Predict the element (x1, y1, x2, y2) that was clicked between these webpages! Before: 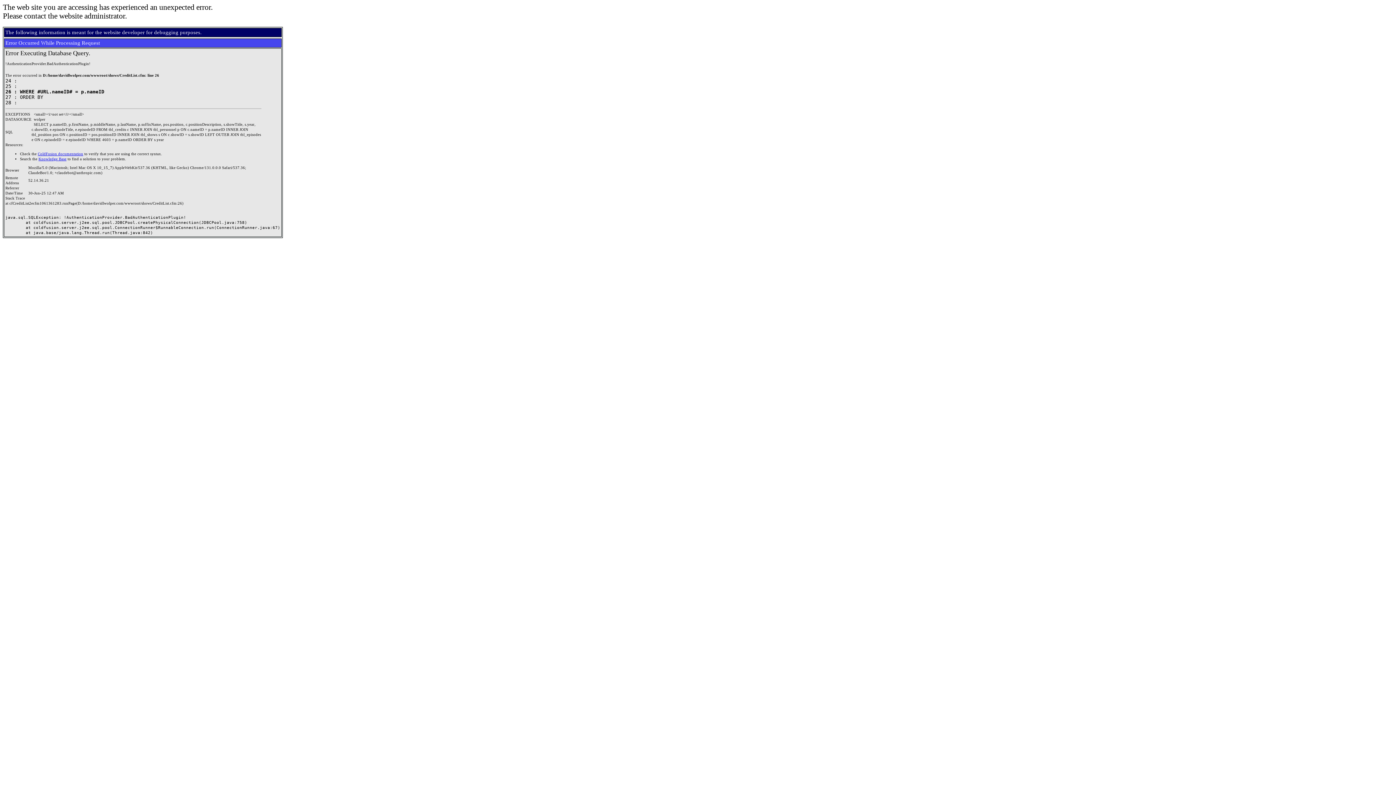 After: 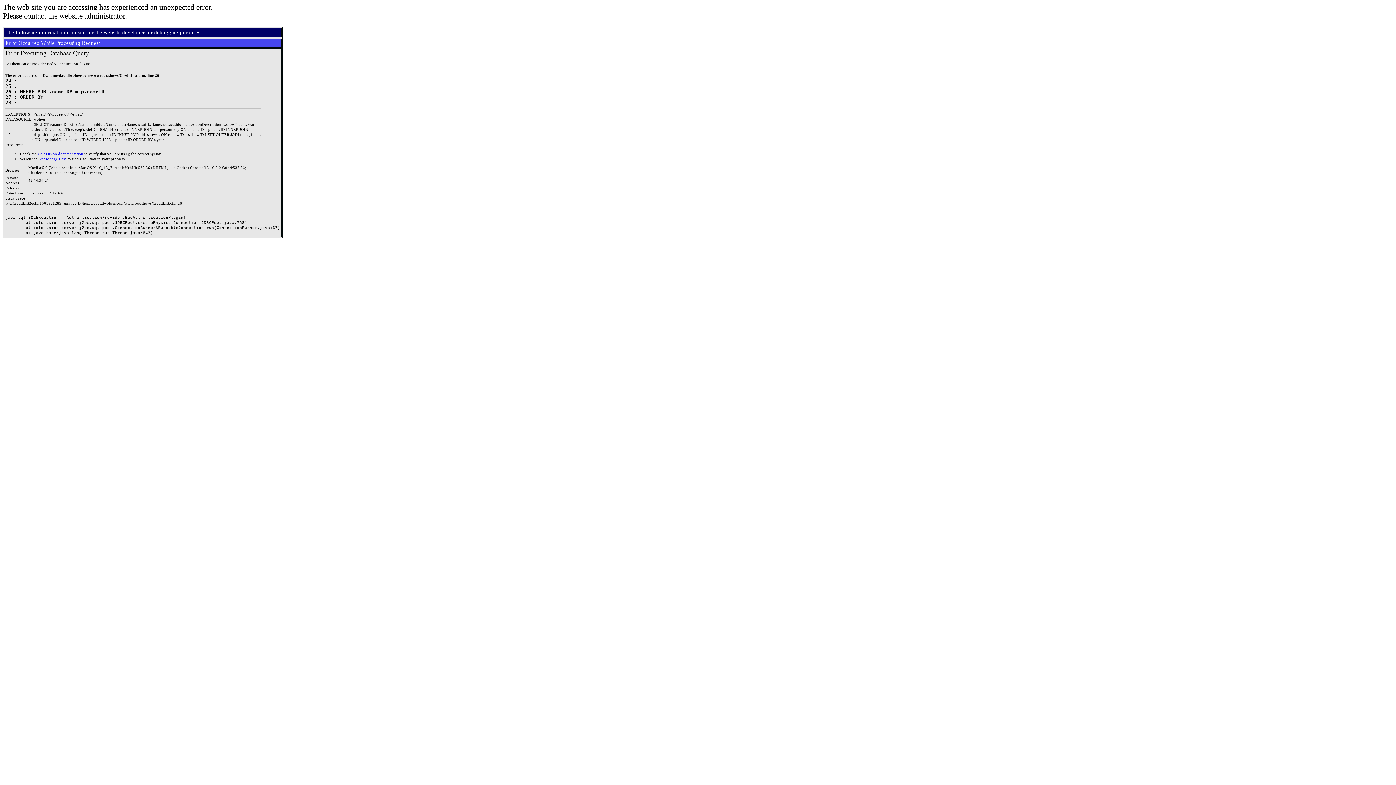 Action: label: ColdFusion documentation bbox: (37, 151, 83, 155)